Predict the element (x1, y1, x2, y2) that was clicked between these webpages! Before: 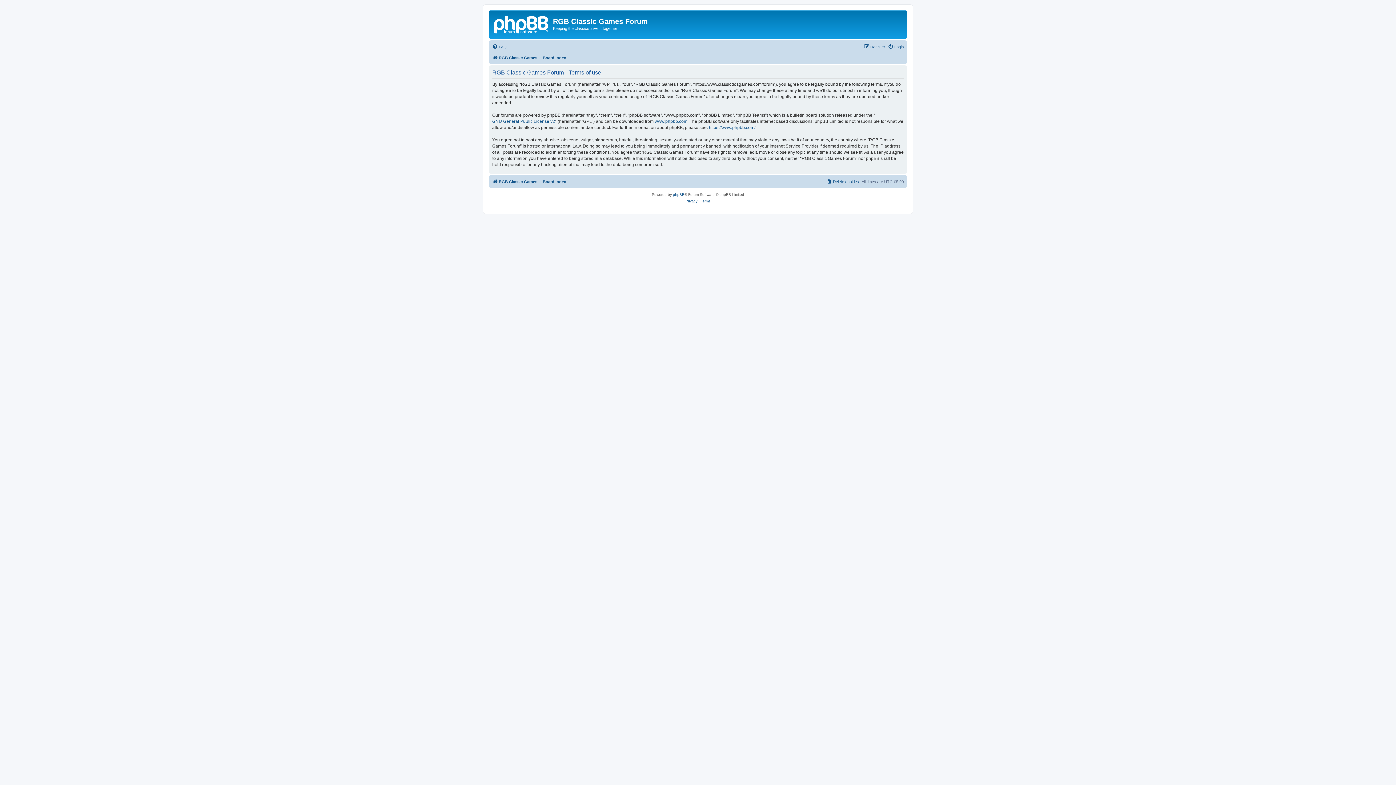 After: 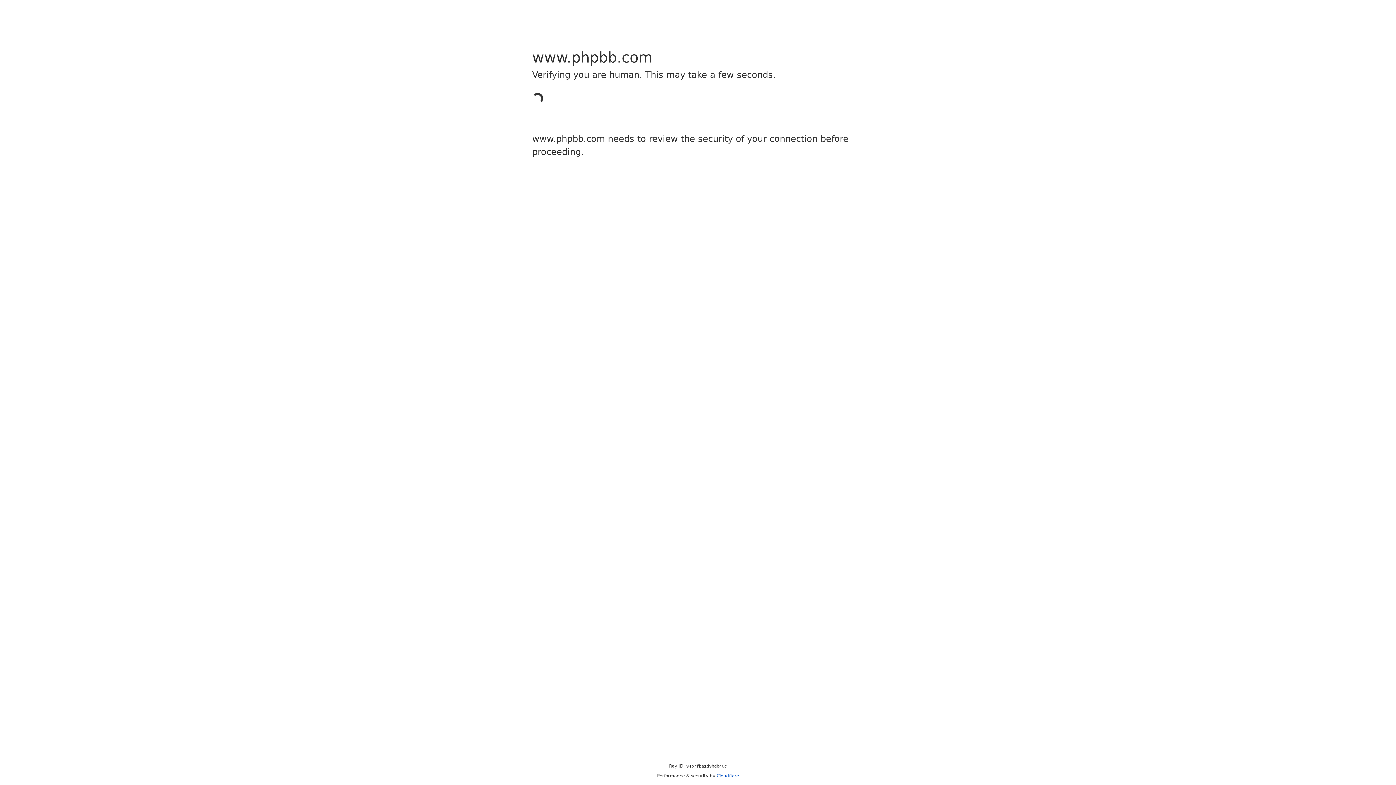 Action: label: https://www.phpbb.com/ bbox: (709, 124, 755, 130)